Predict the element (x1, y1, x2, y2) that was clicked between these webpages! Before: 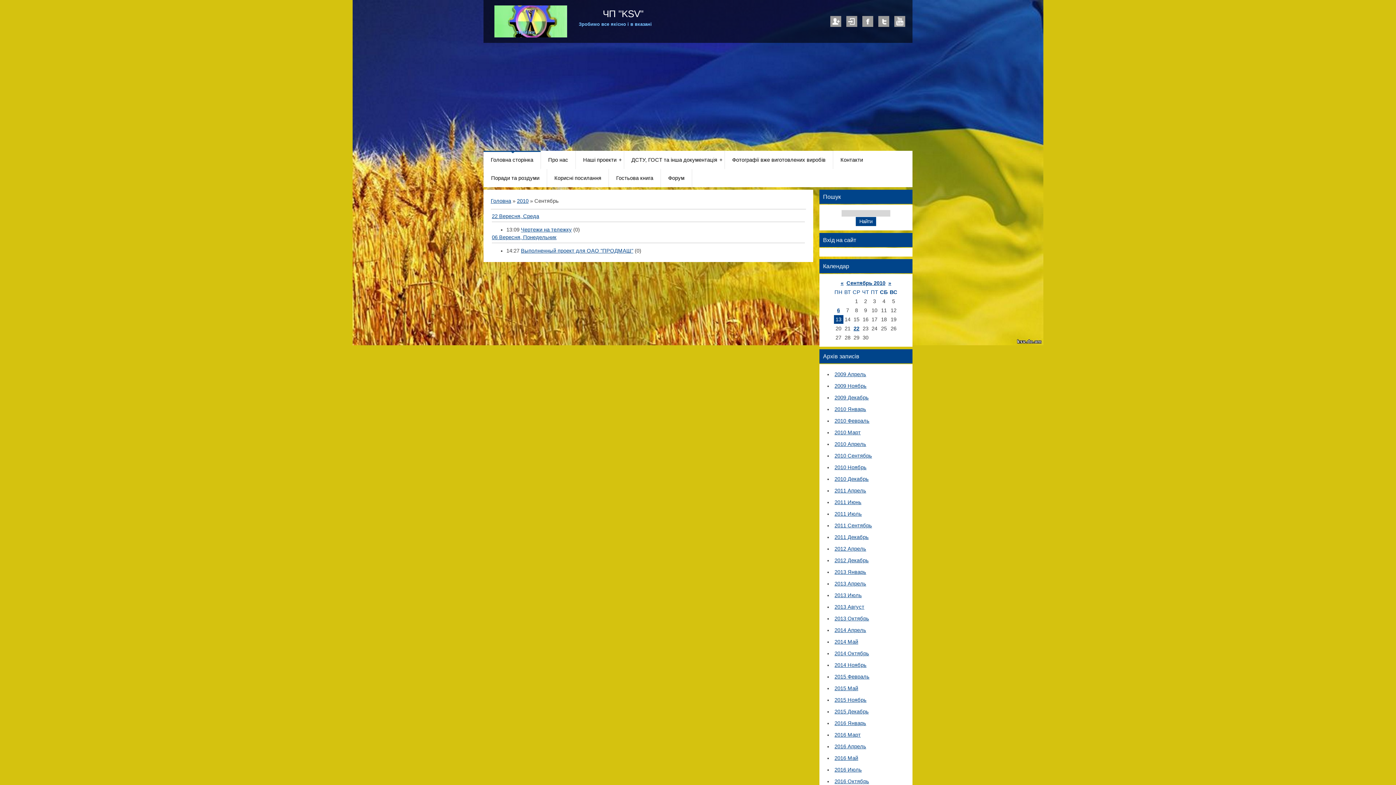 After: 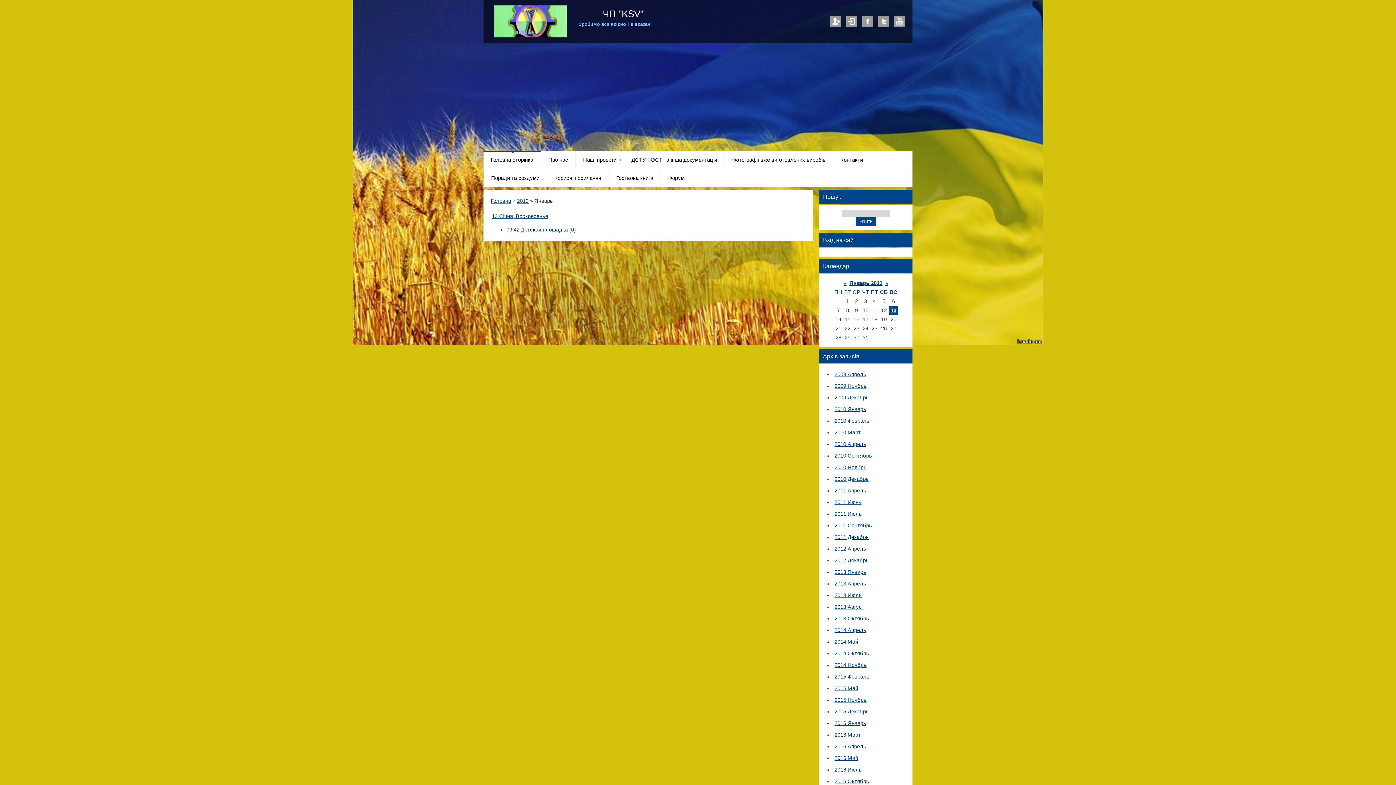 Action: label: 2013 Январь bbox: (834, 569, 866, 575)